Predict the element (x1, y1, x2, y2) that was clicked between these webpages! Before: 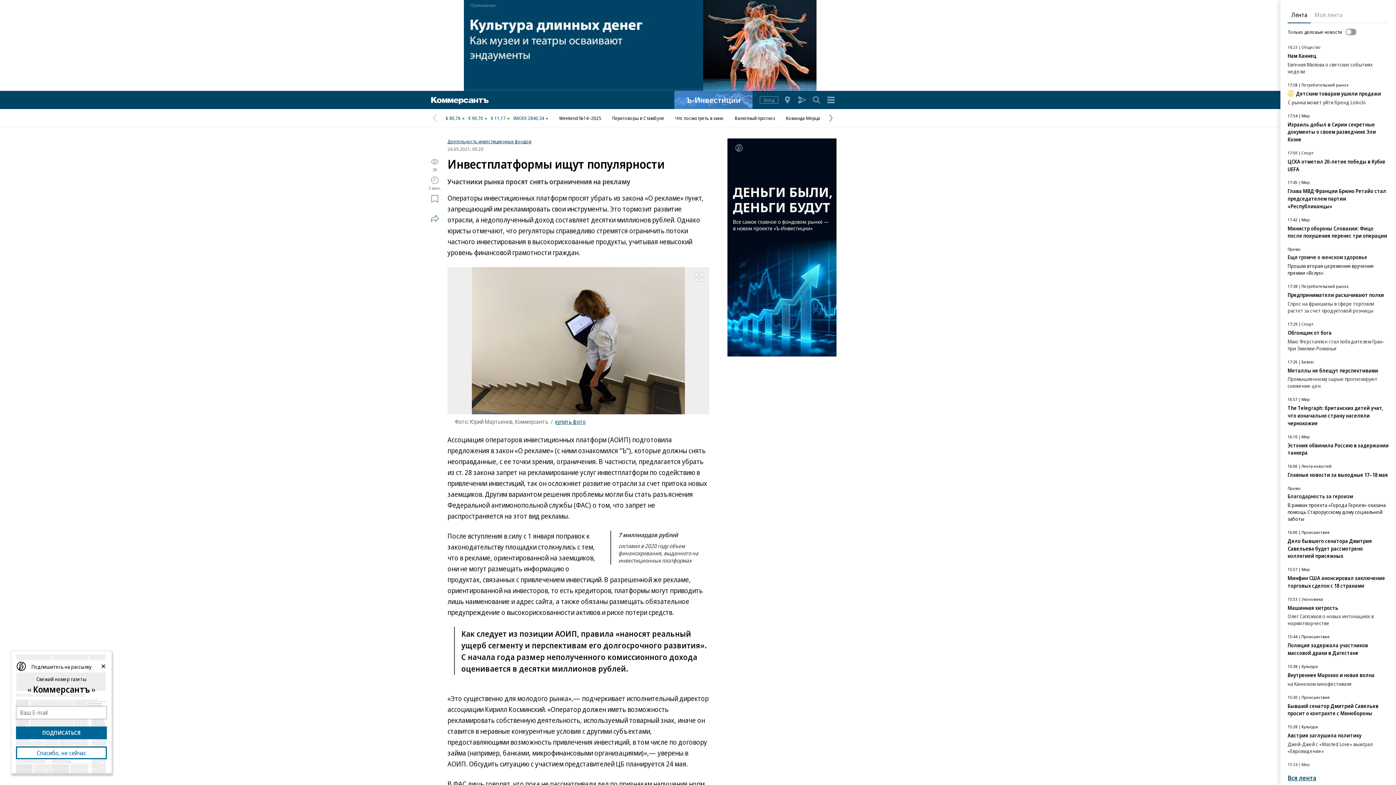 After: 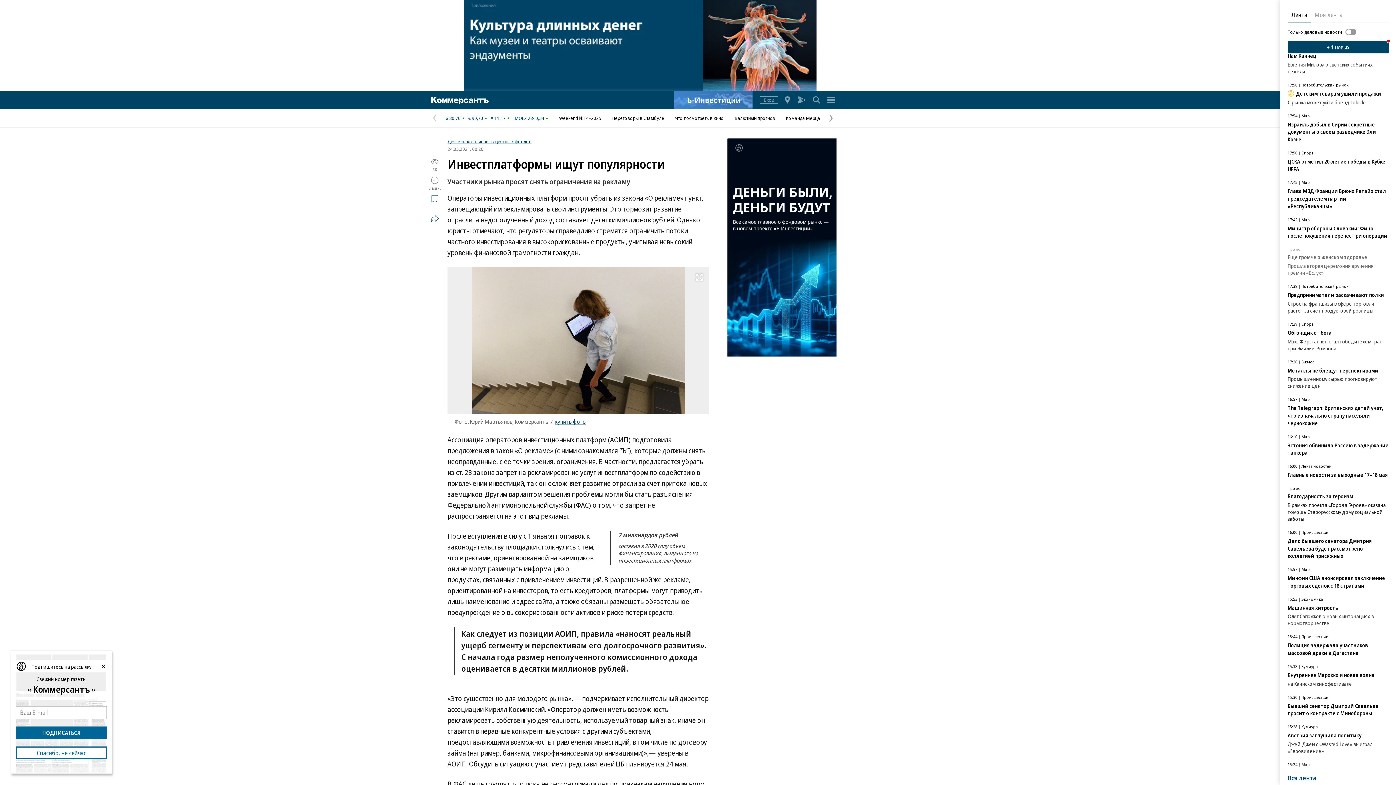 Action: label: Еще громче о женском здоровье bbox: (1288, 253, 1367, 260)